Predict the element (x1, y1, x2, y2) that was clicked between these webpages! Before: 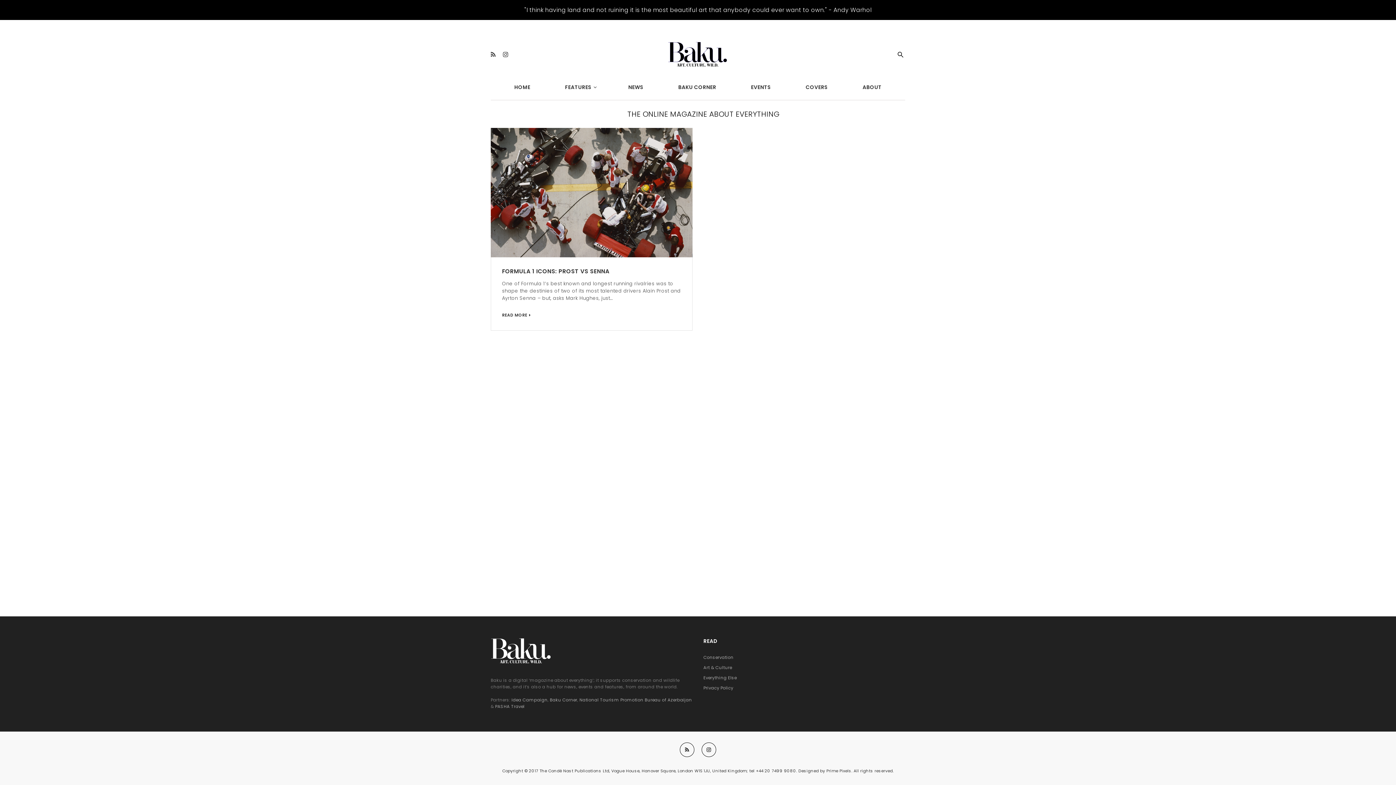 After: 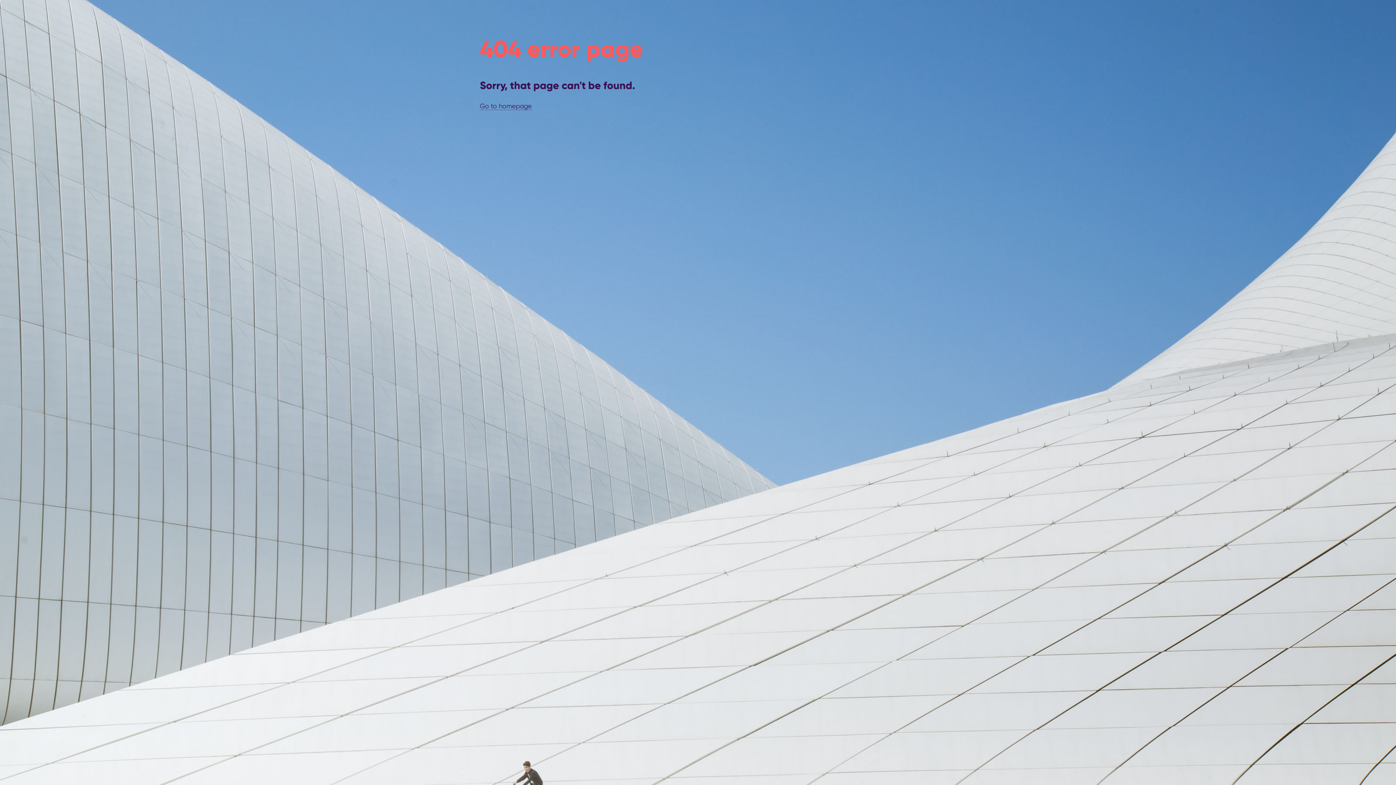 Action: bbox: (579, 697, 692, 703) label: National Tourism Promotion Bureau of Azerbaijan